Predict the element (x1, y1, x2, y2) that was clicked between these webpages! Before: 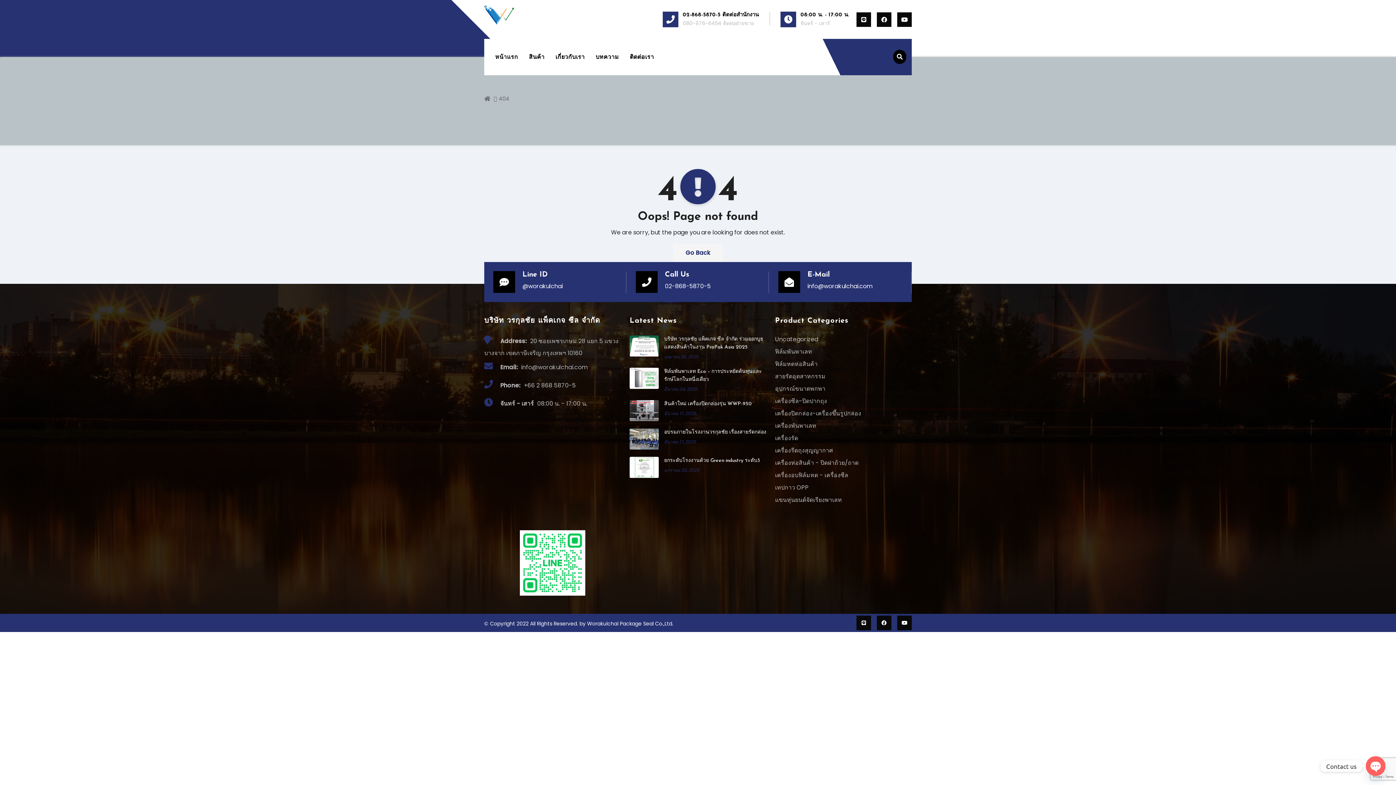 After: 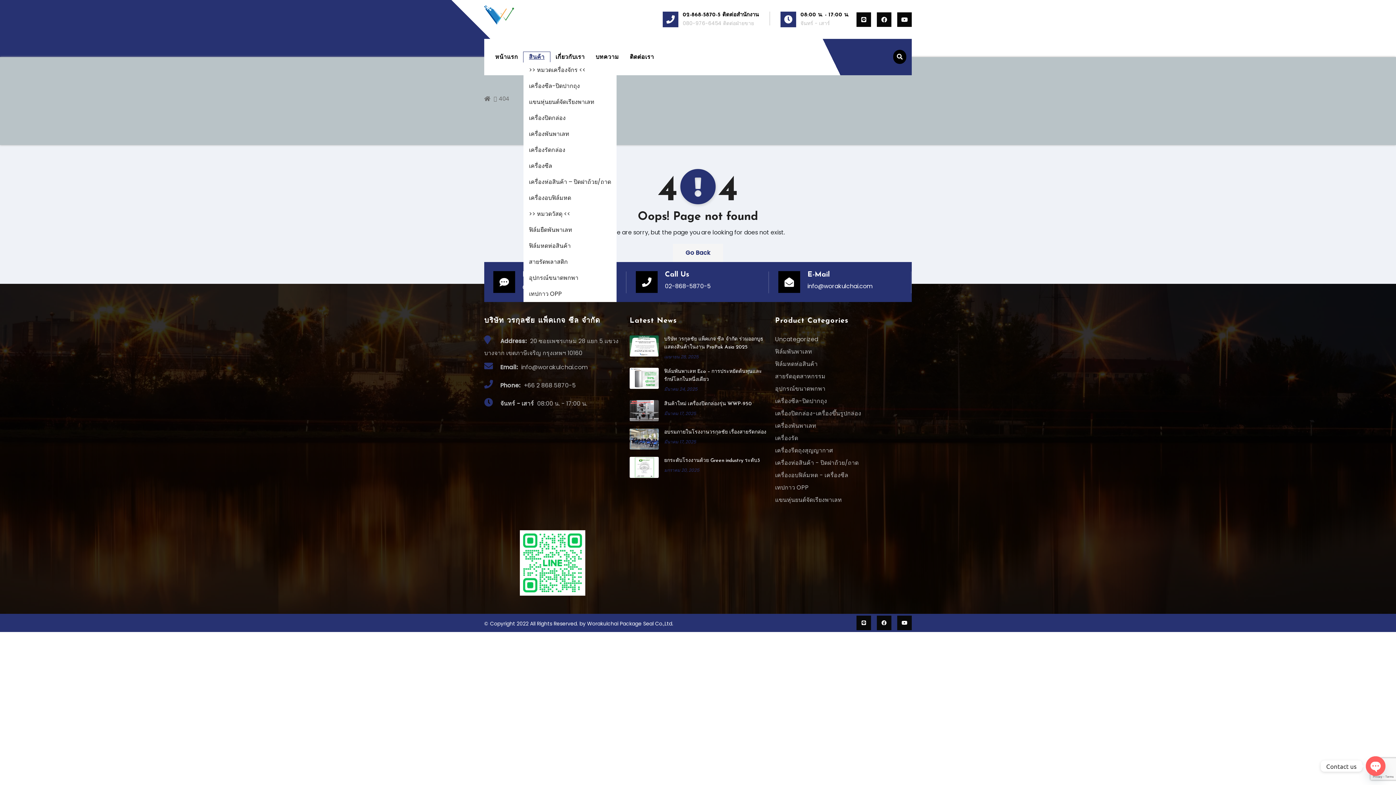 Action: label: สินค้า bbox: (523, 52, 550, 62)